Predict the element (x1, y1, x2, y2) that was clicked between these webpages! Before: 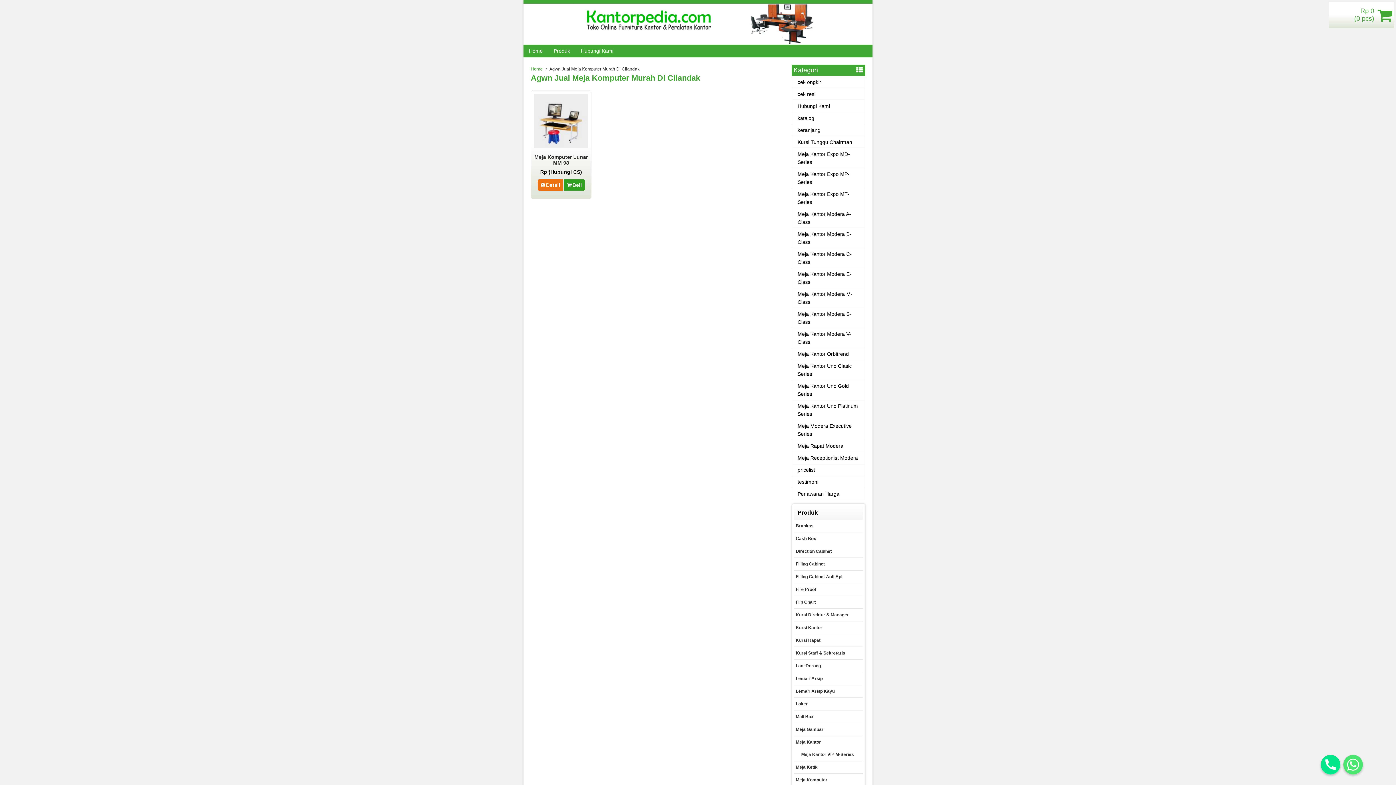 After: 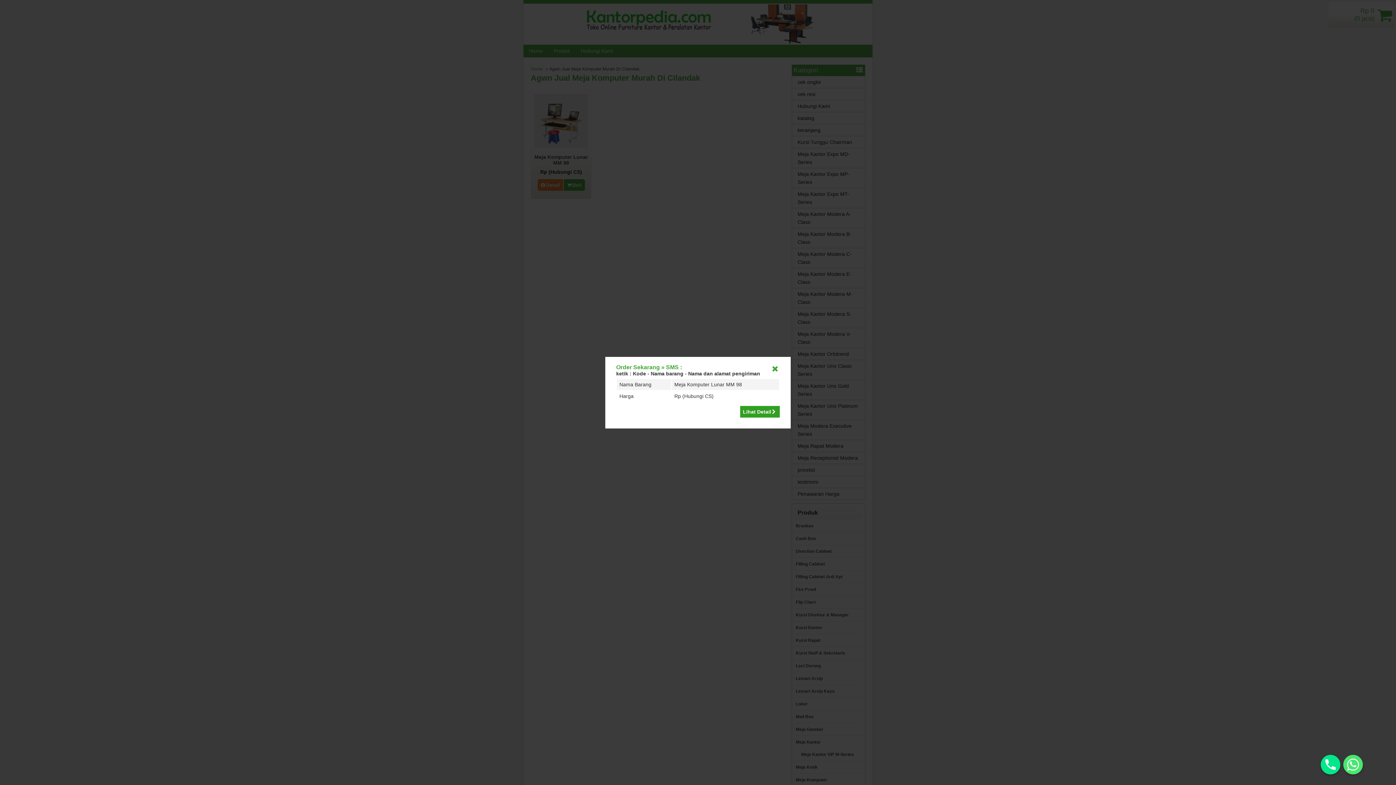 Action: label: Beli bbox: (564, 179, 584, 190)